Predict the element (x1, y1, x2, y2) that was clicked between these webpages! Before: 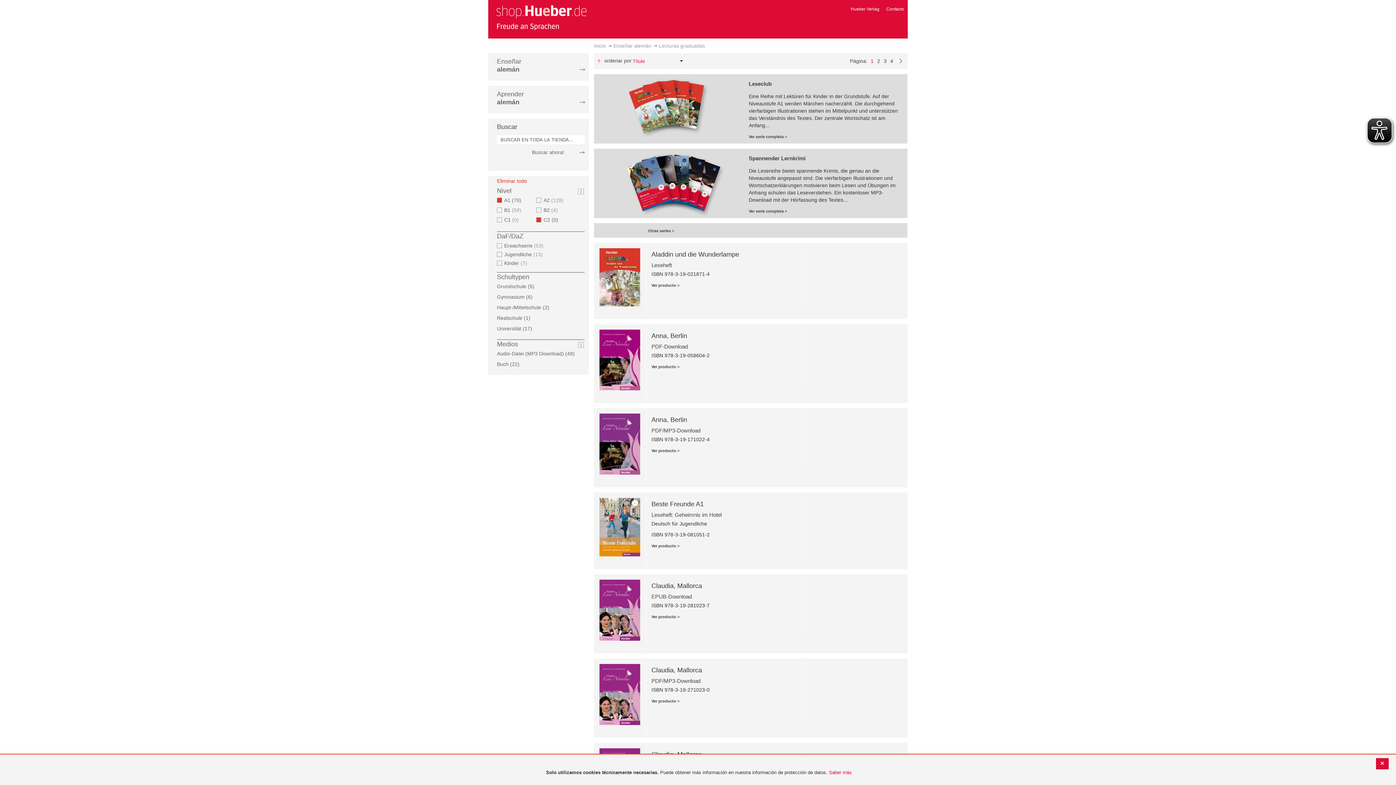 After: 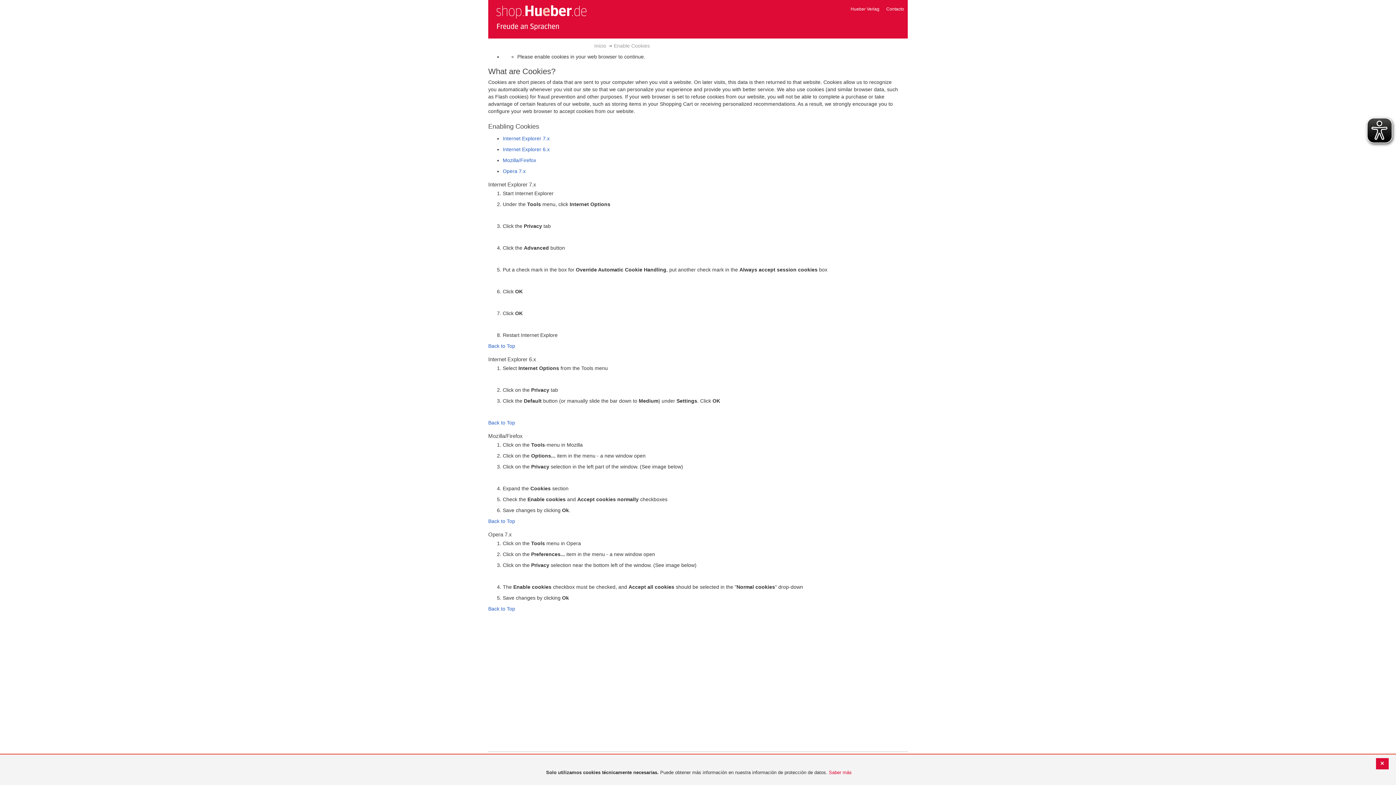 Action: label: Aprender
alemán bbox: (488, 90, 588, 106)